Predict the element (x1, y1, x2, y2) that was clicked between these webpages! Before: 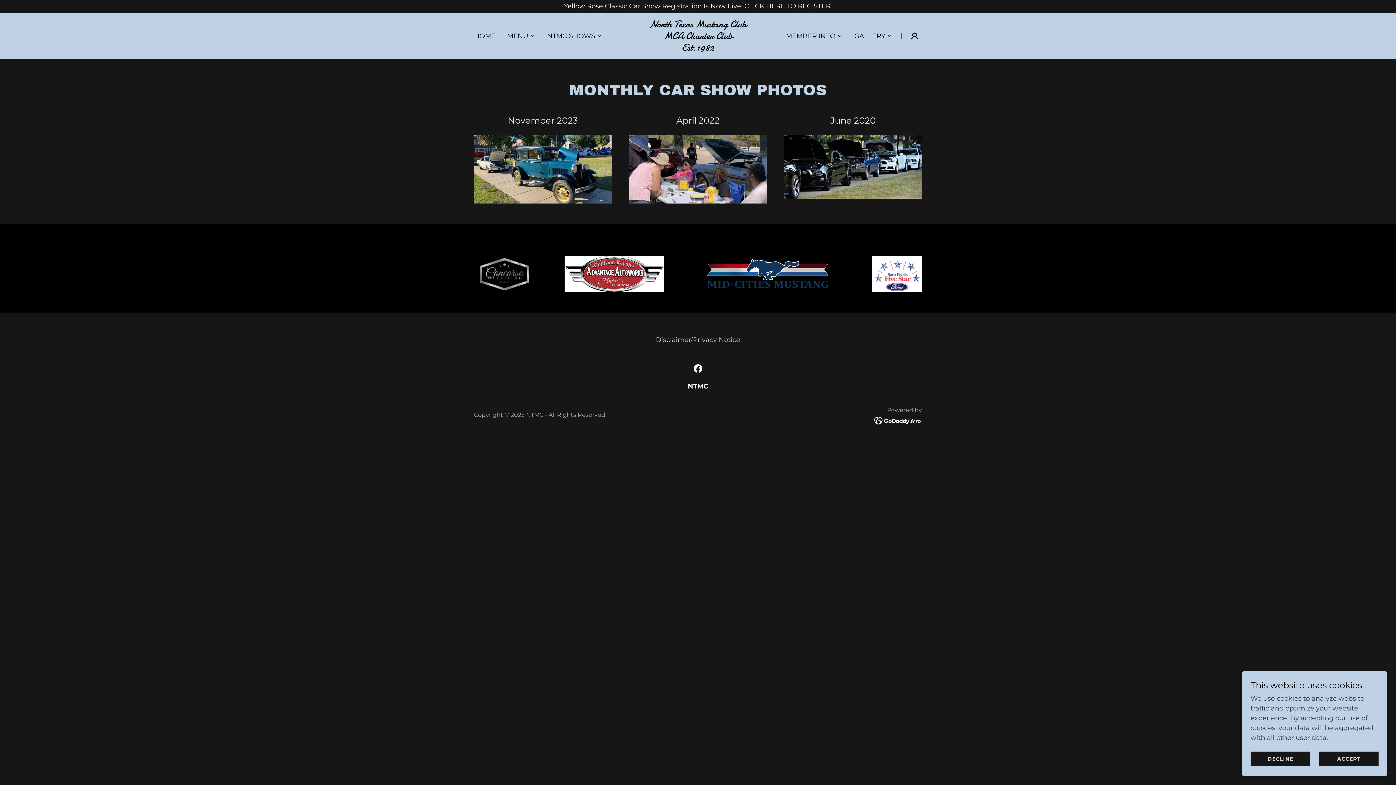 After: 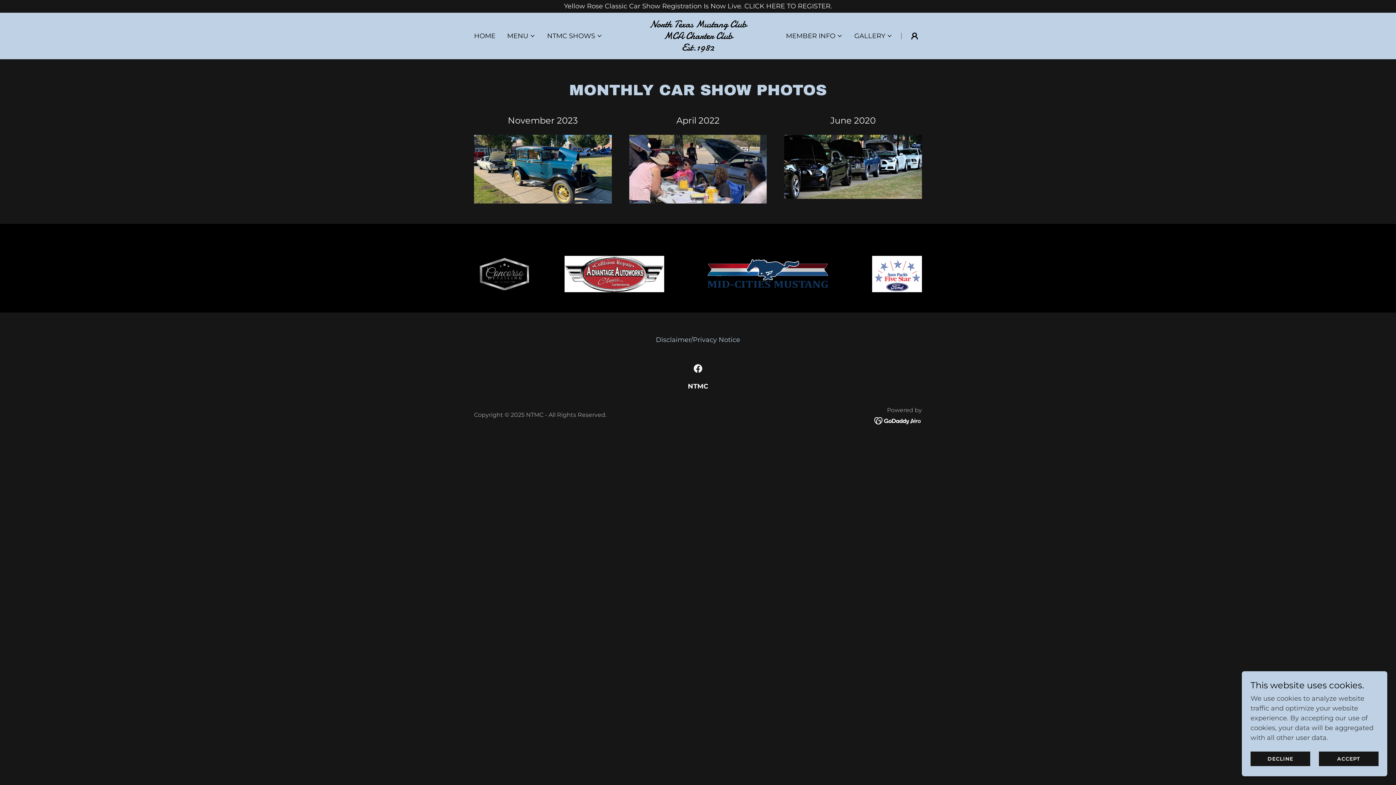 Action: bbox: (629, 164, 767, 172)